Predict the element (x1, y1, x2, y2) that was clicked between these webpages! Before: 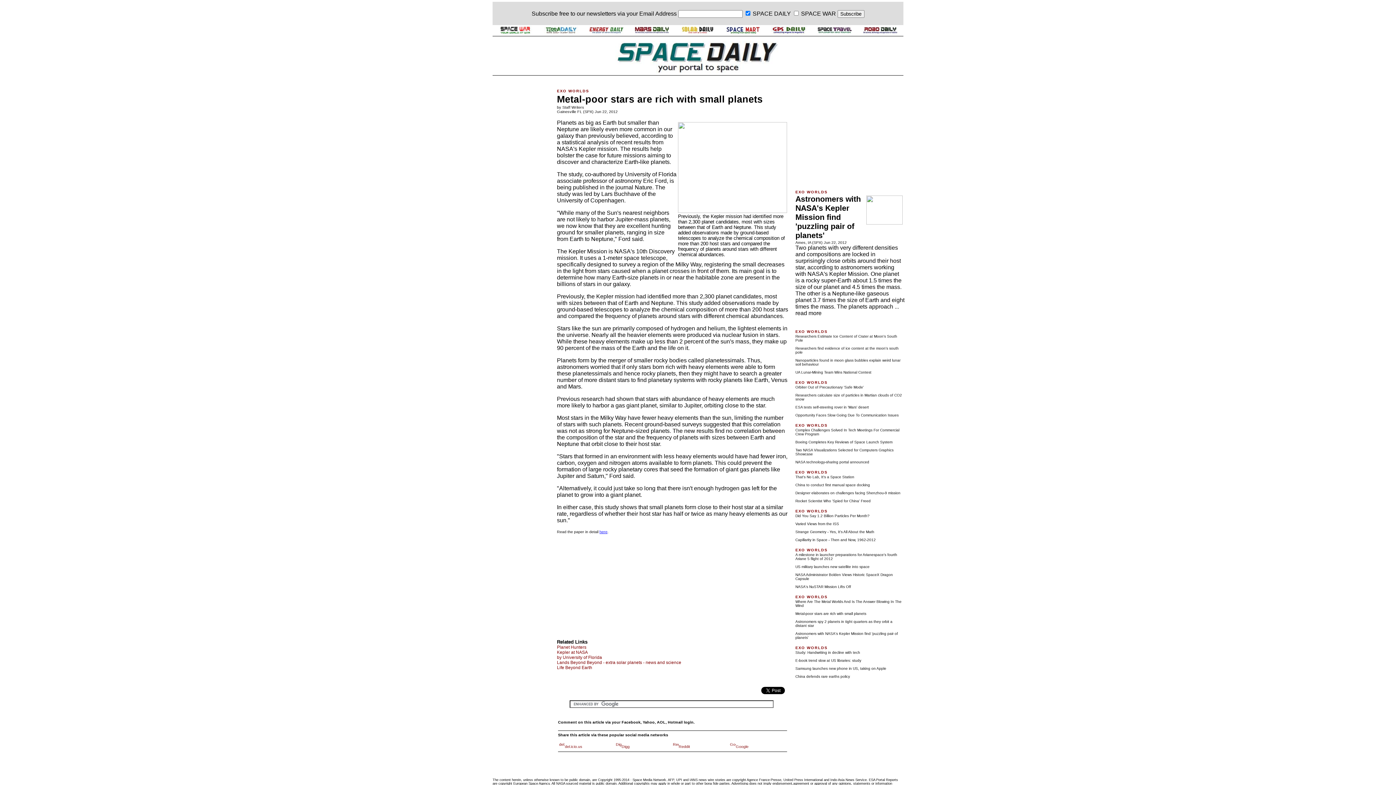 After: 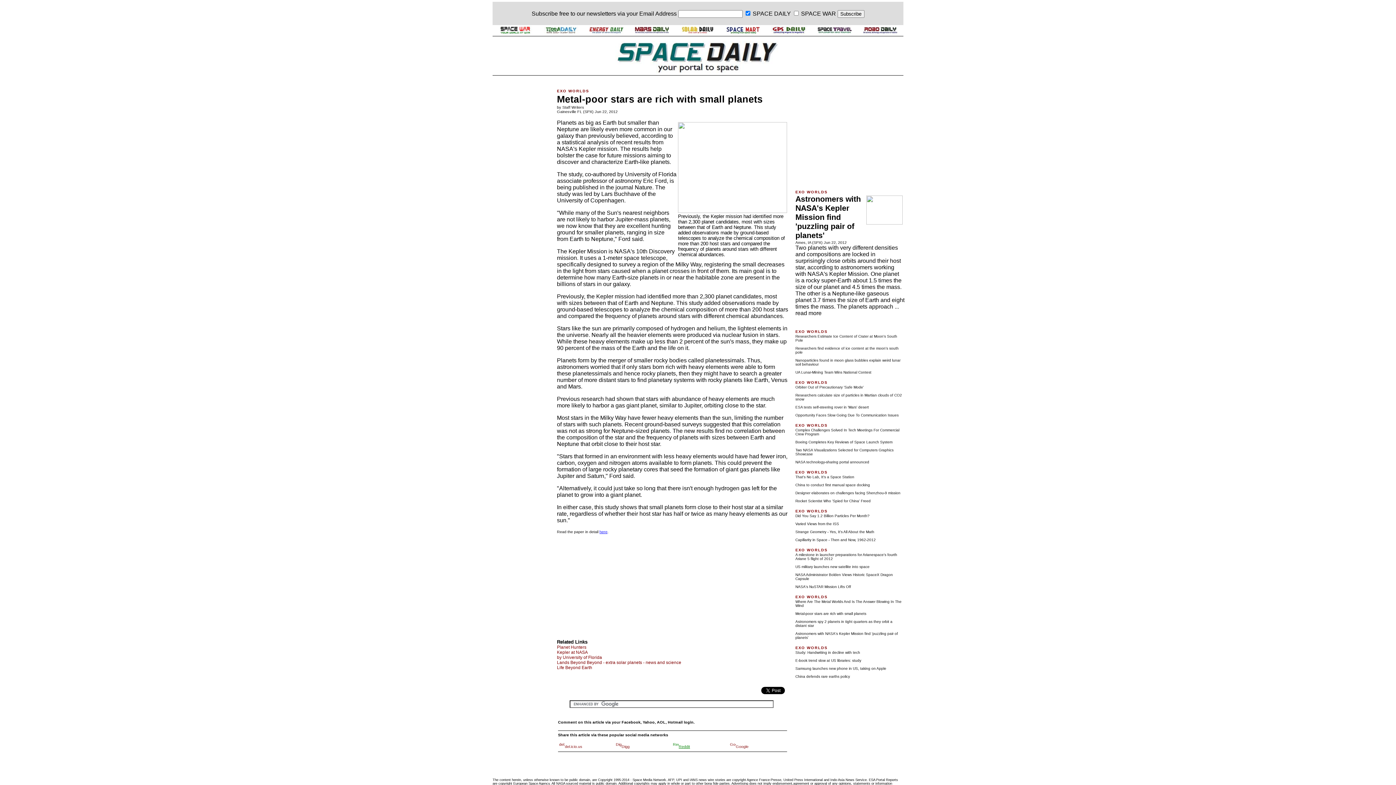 Action: label: Reddit bbox: (673, 744, 690, 749)